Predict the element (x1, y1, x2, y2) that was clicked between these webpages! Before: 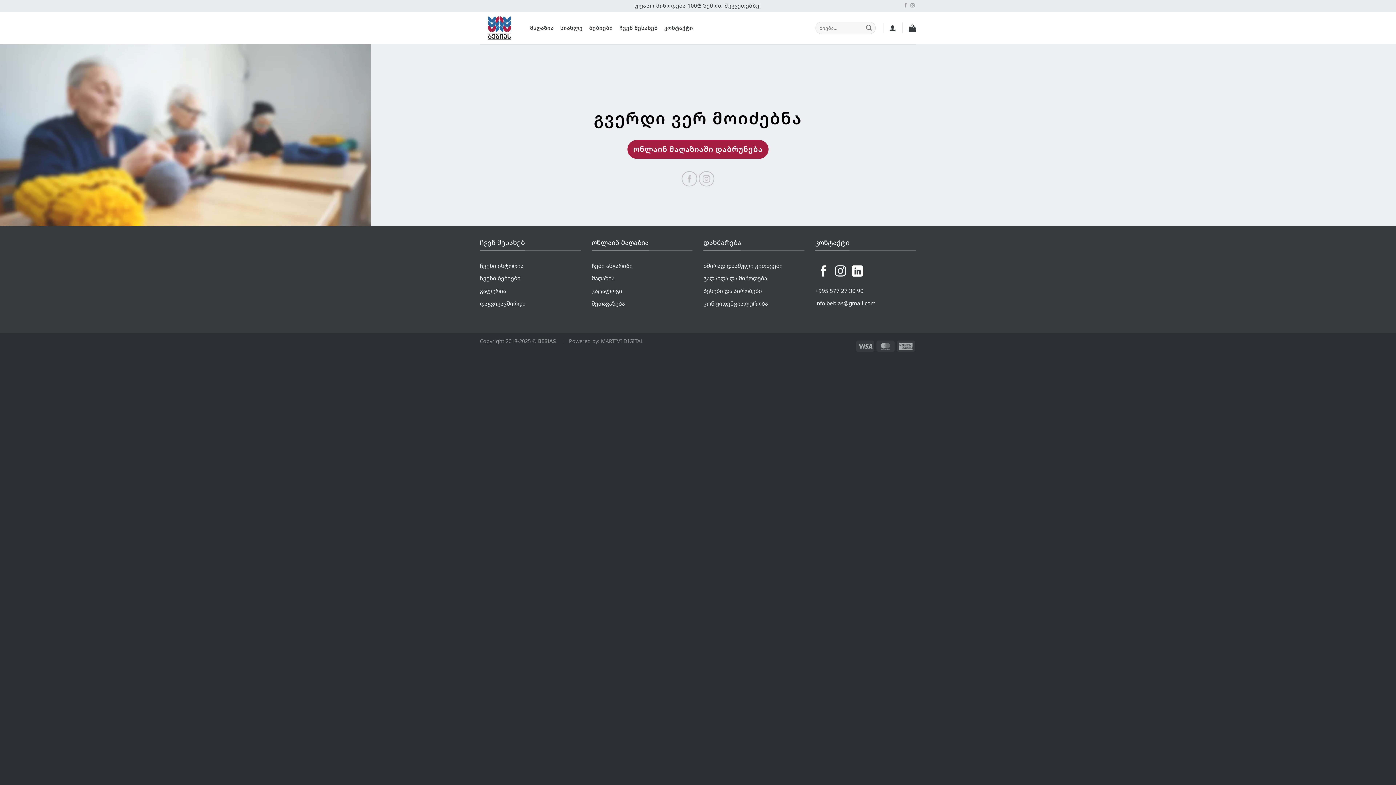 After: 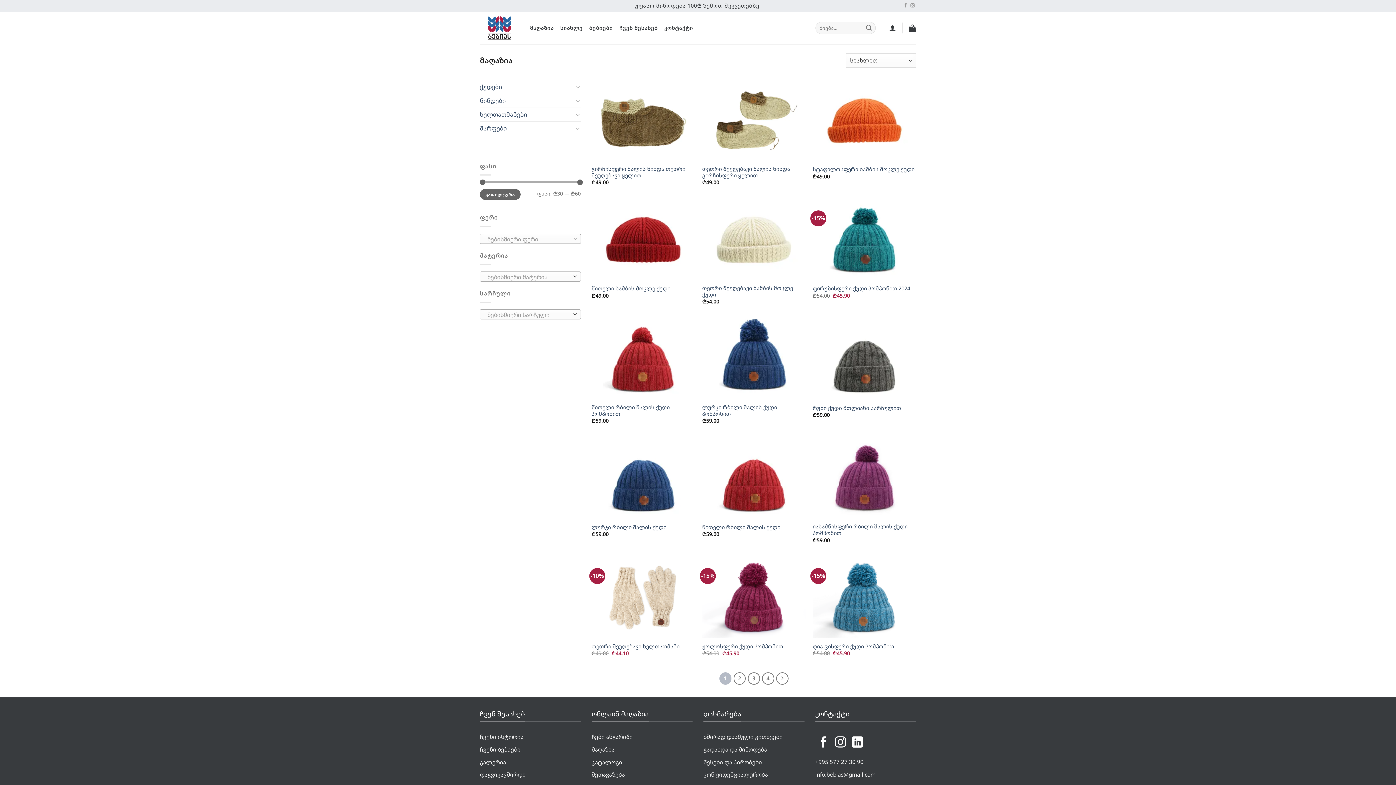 Action: bbox: (530, 21, 553, 34) label: მაღაზია